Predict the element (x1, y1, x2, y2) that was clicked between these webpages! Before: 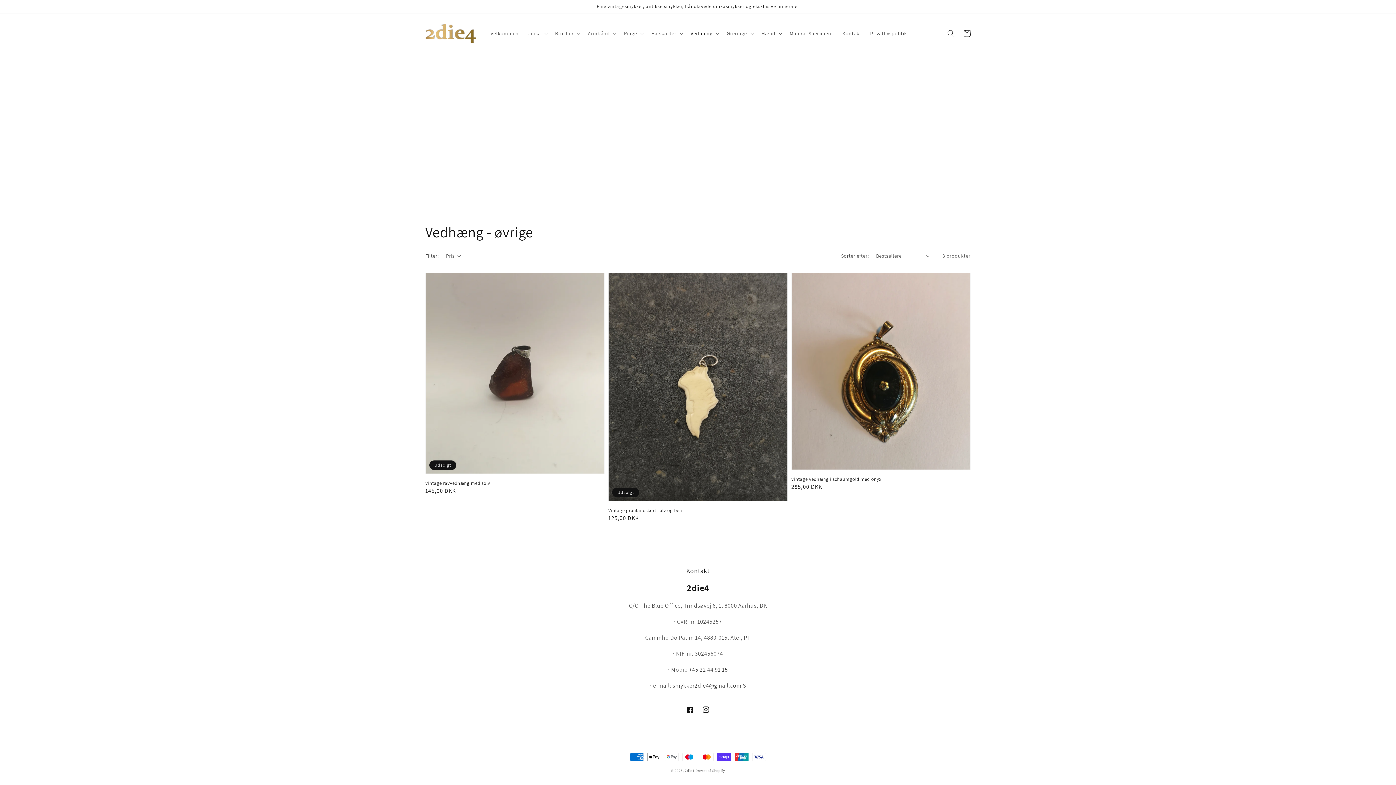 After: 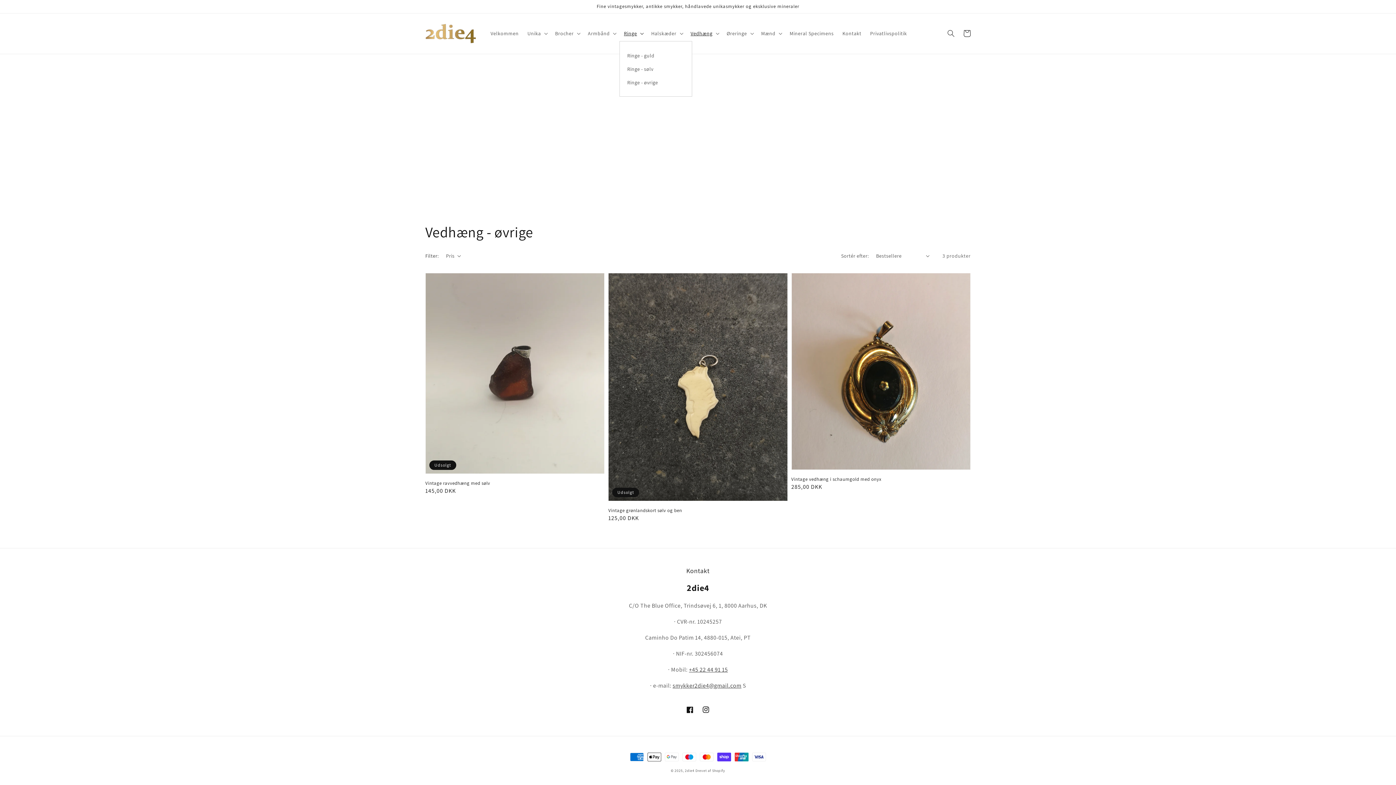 Action: bbox: (619, 25, 647, 41) label: Ringe